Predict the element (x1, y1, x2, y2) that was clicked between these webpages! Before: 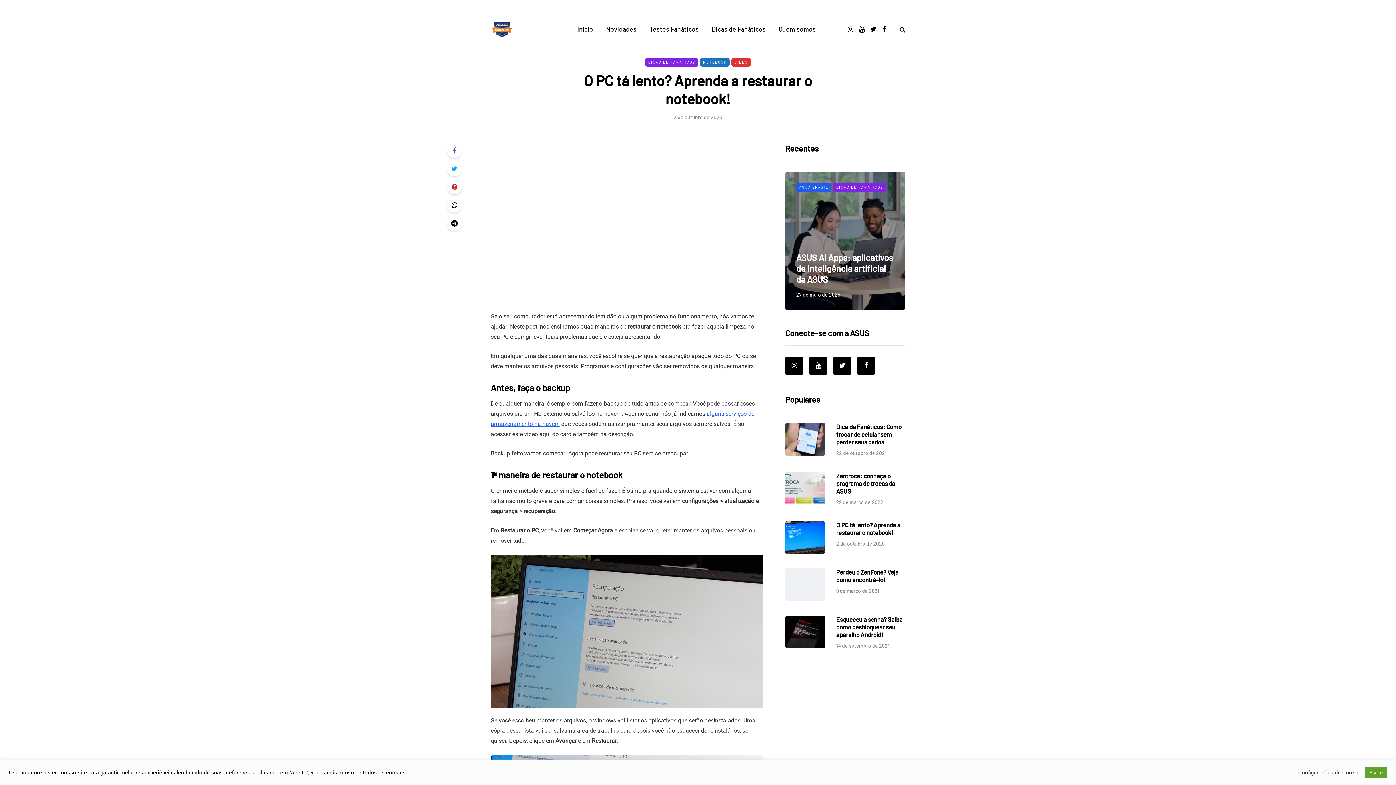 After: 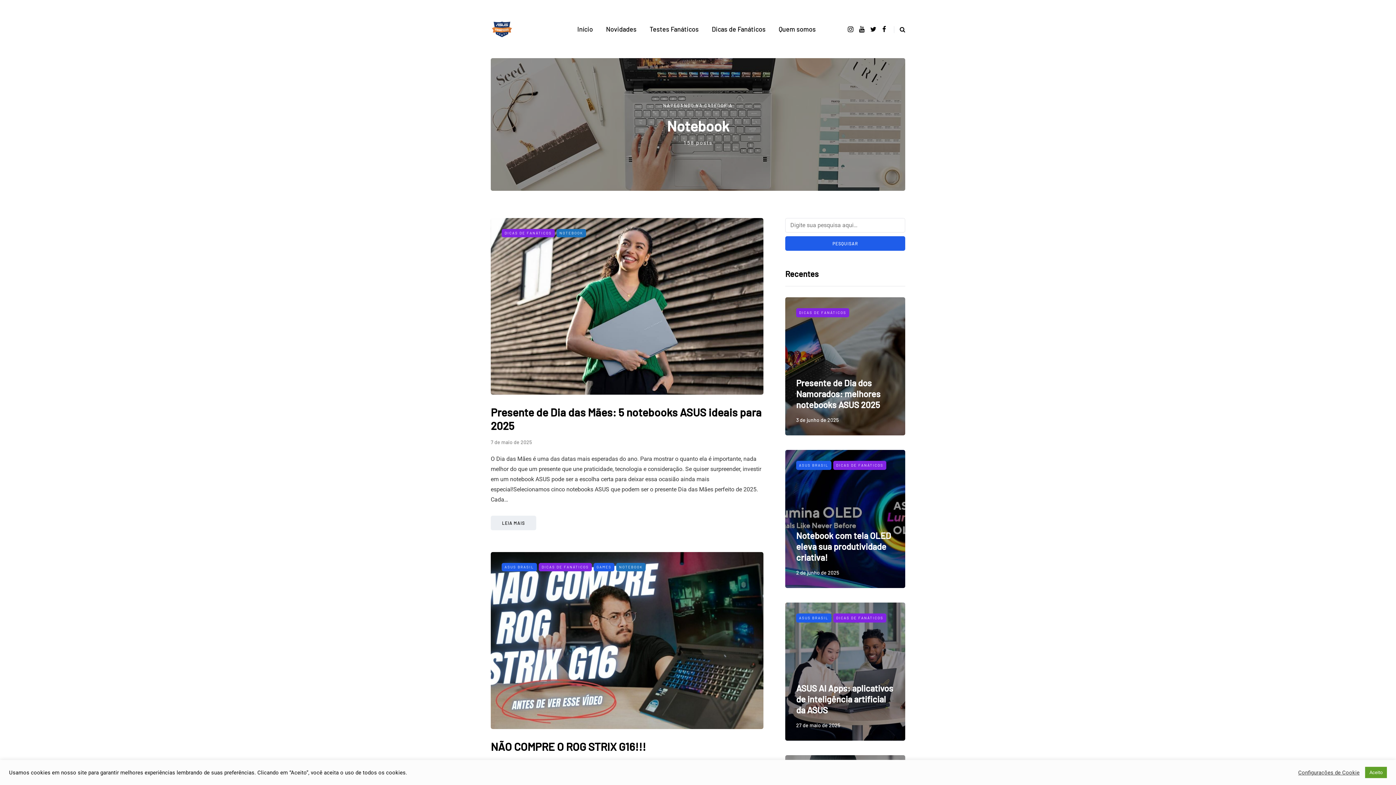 Action: label: NOTEBOOK bbox: (700, 58, 729, 66)